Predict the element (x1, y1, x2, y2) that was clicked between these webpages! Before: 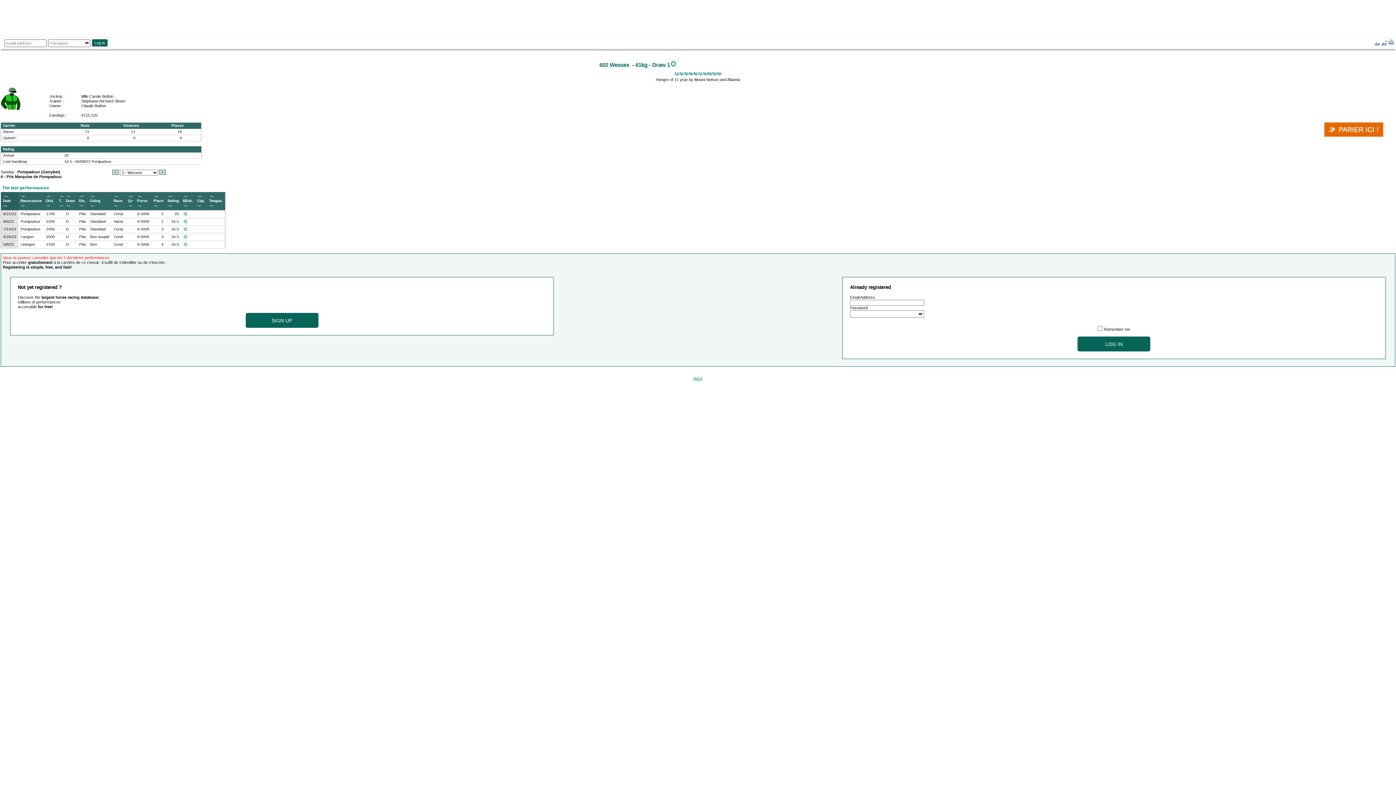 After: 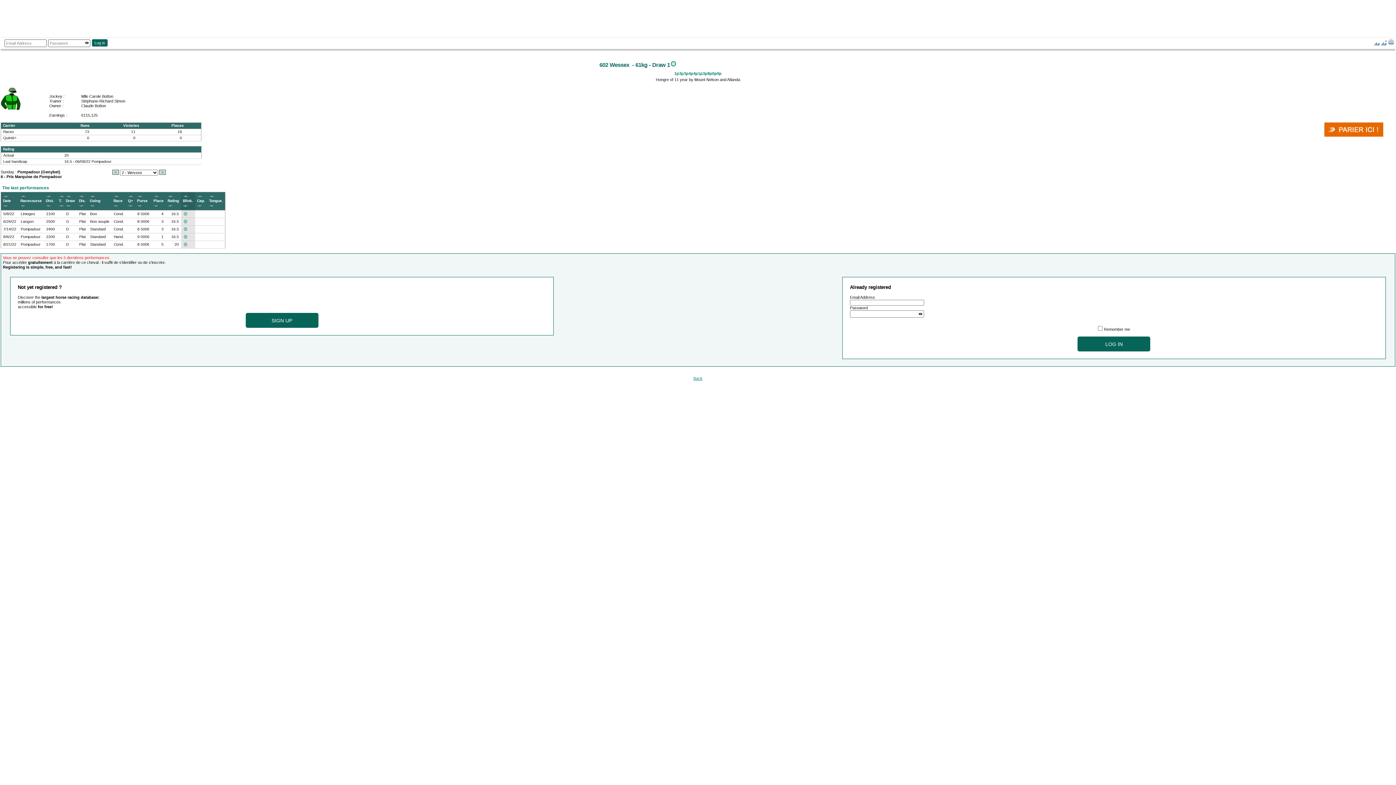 Action: bbox: (182, 198, 193, 202) label: Blink.